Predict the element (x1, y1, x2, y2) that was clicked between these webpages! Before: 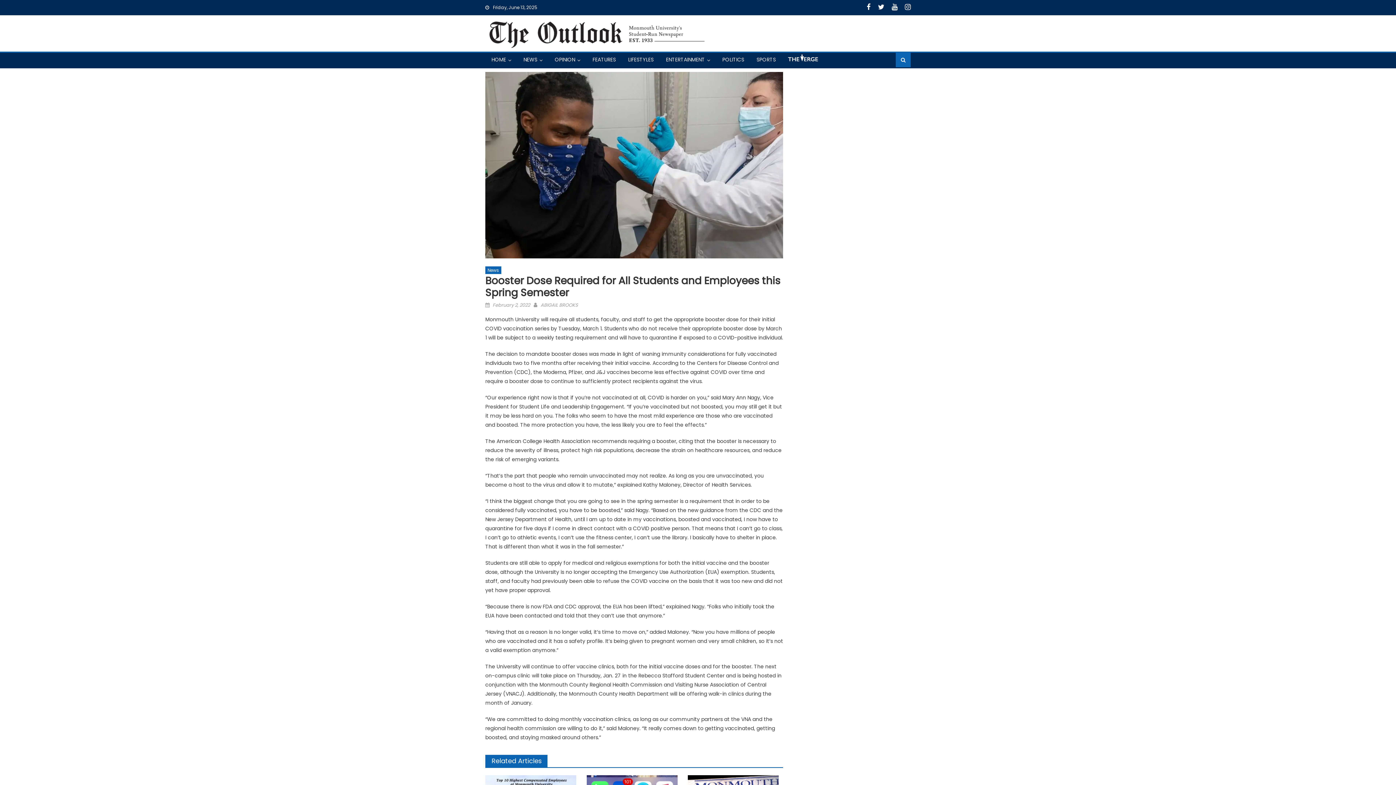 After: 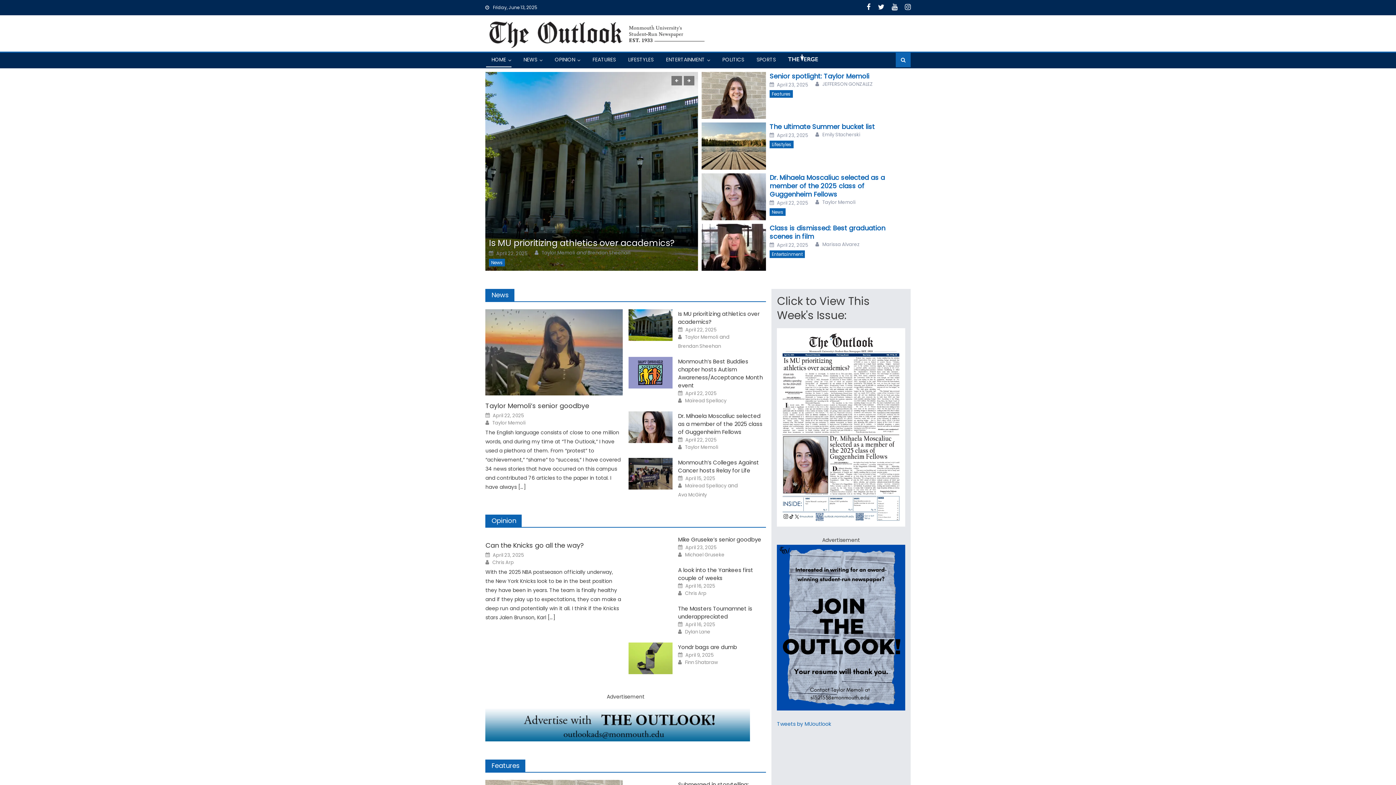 Action: bbox: (485, 17, 708, 49)